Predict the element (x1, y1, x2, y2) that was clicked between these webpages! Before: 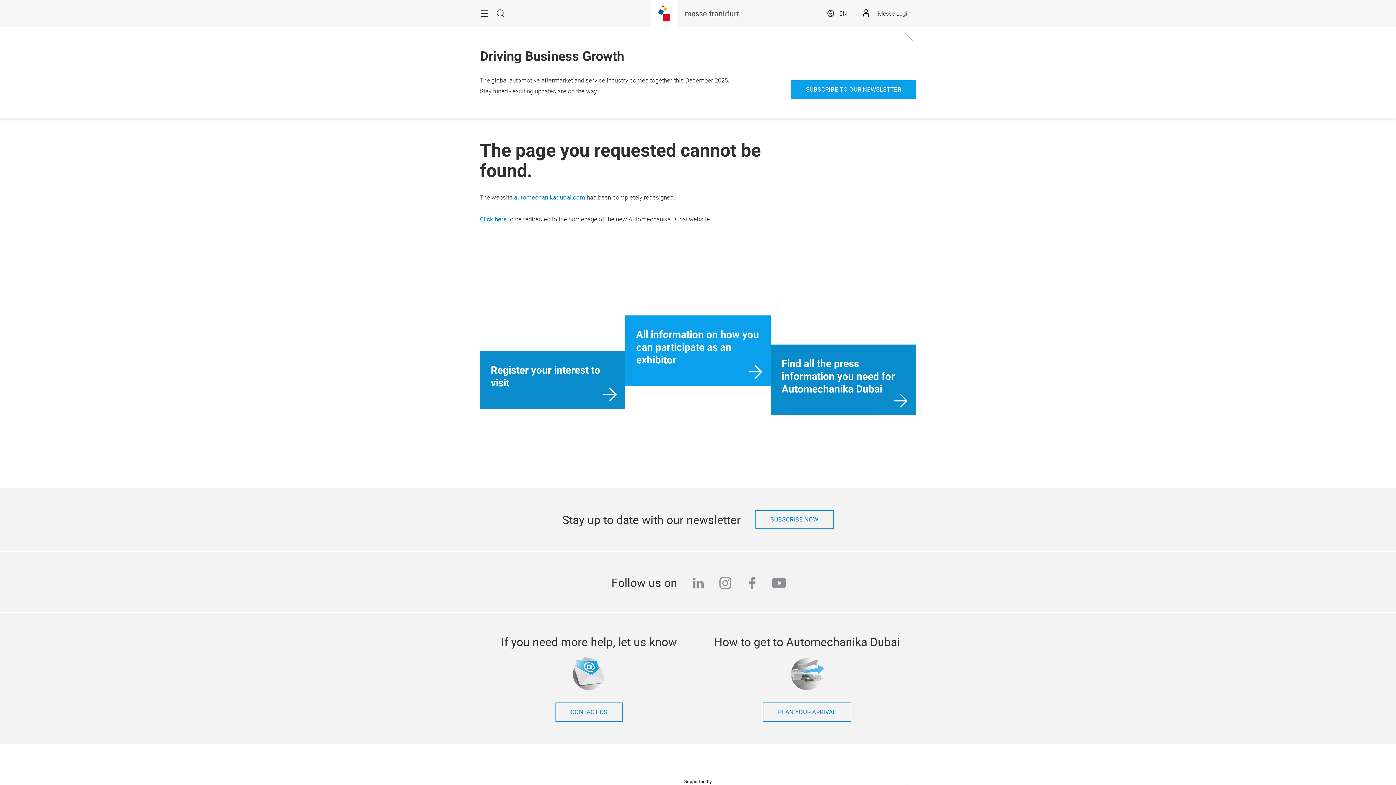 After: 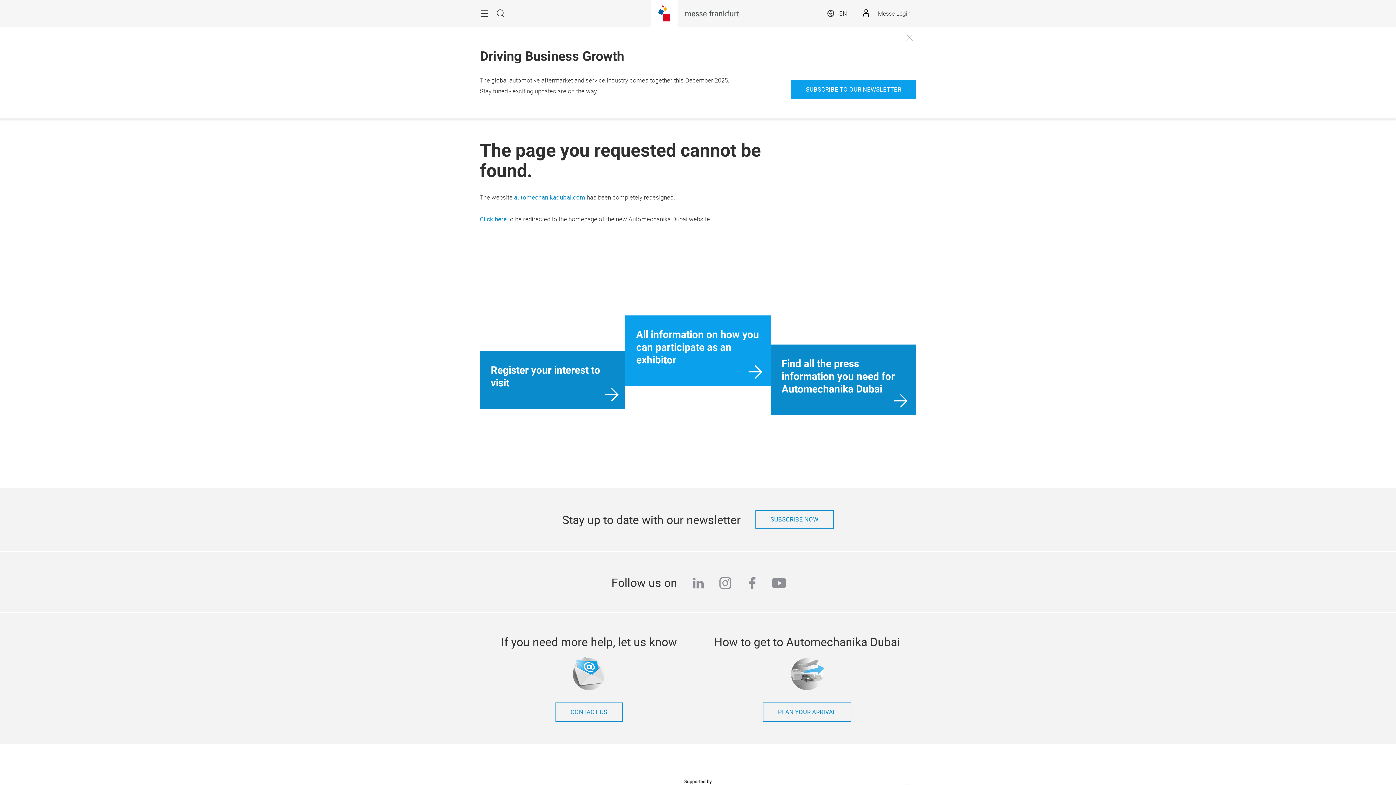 Action: bbox: (480, 281, 625, 339) label: Register your interest to visit